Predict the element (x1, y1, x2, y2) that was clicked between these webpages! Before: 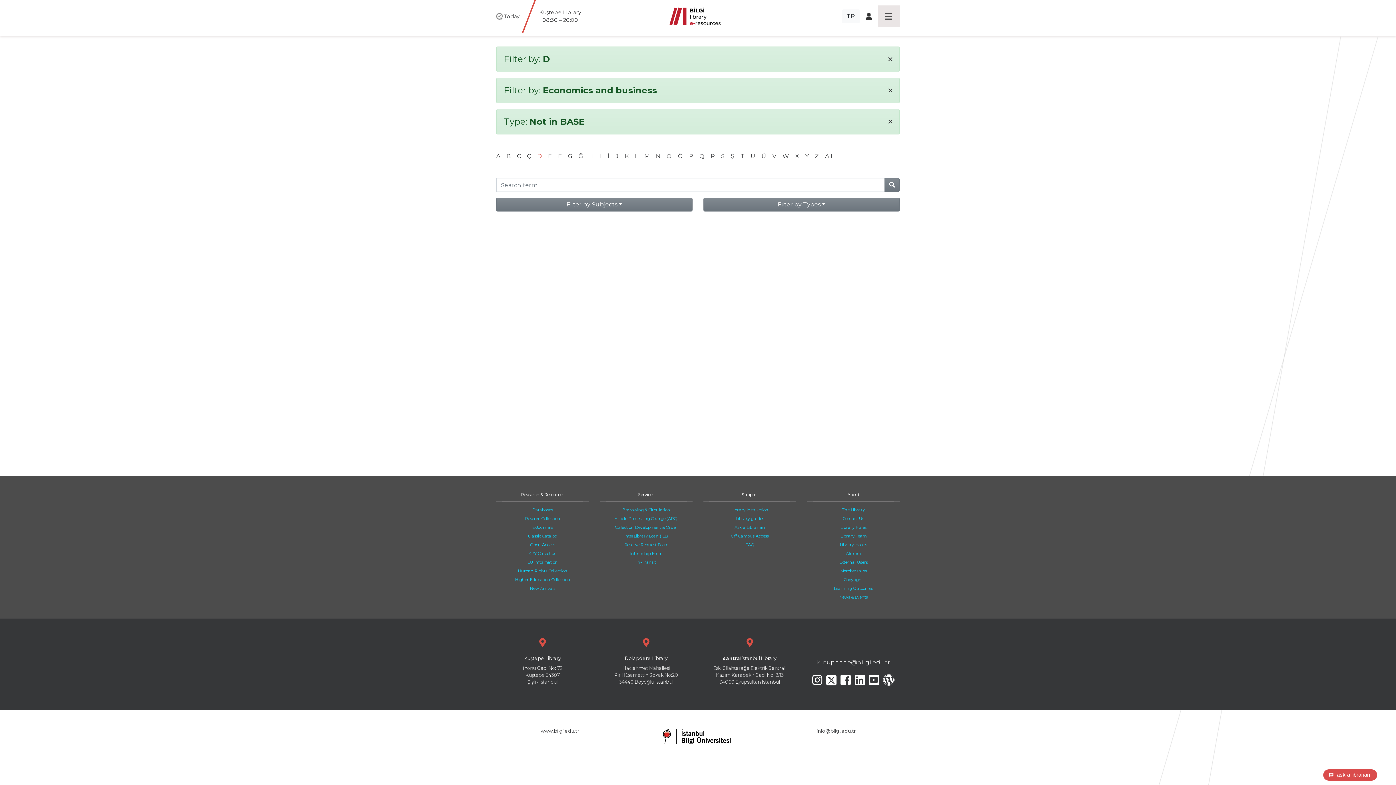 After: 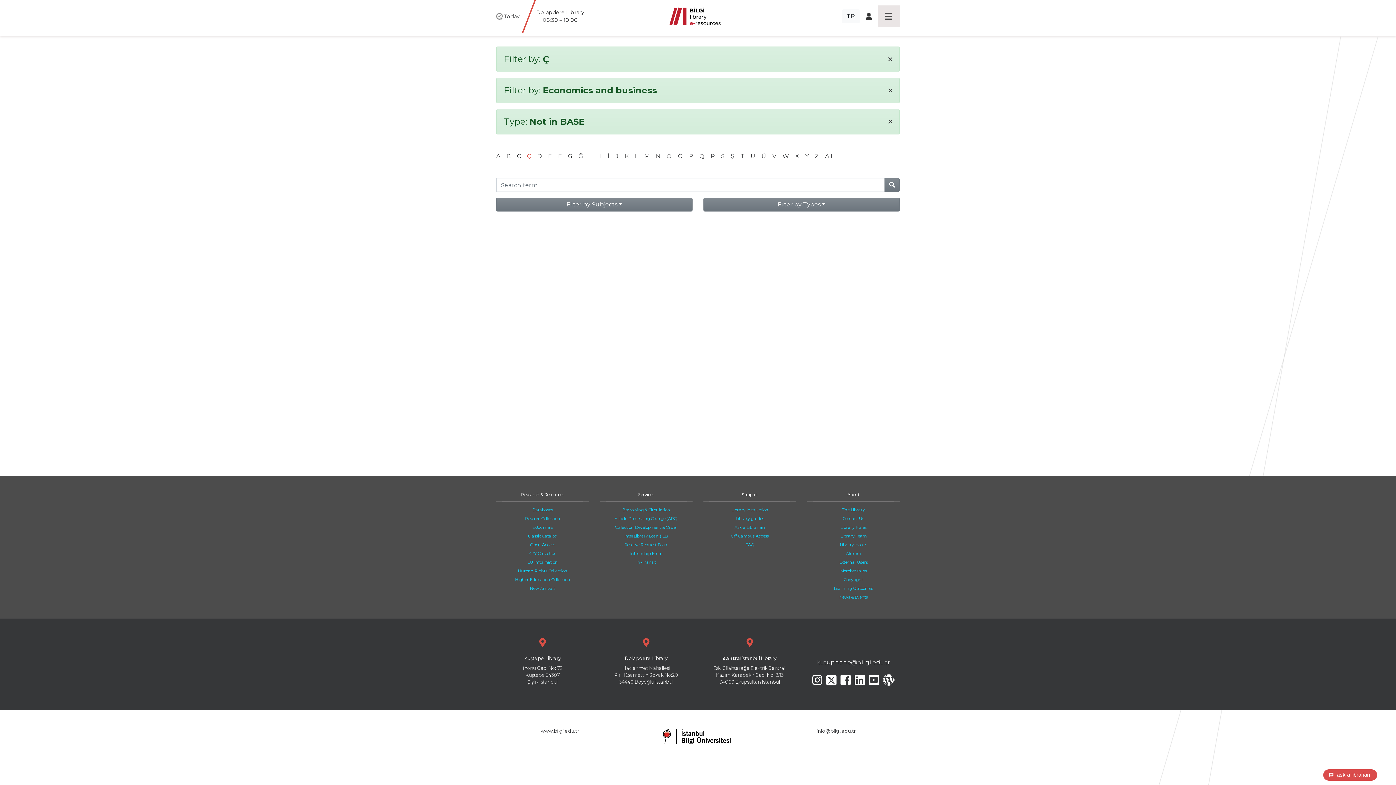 Action: label: Ç bbox: (527, 152, 531, 159)